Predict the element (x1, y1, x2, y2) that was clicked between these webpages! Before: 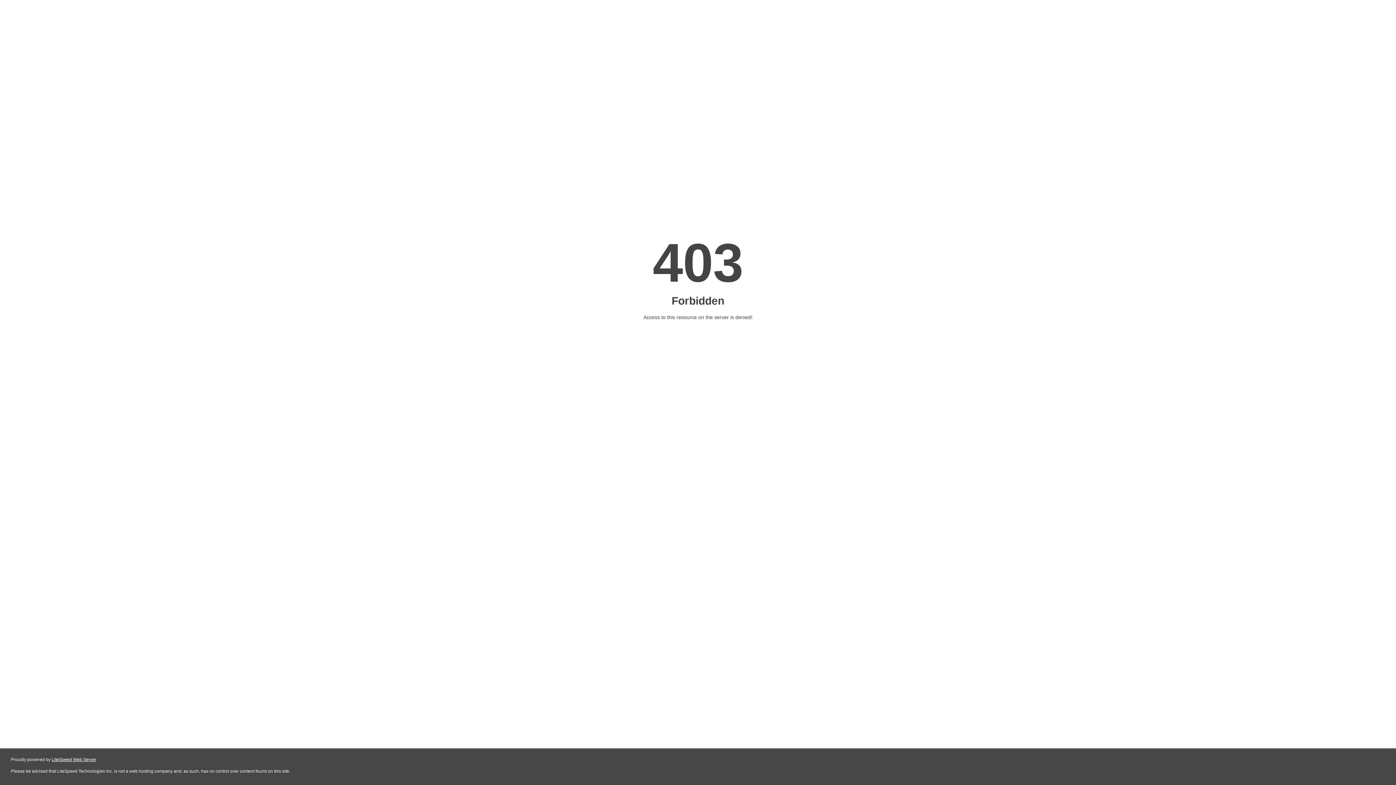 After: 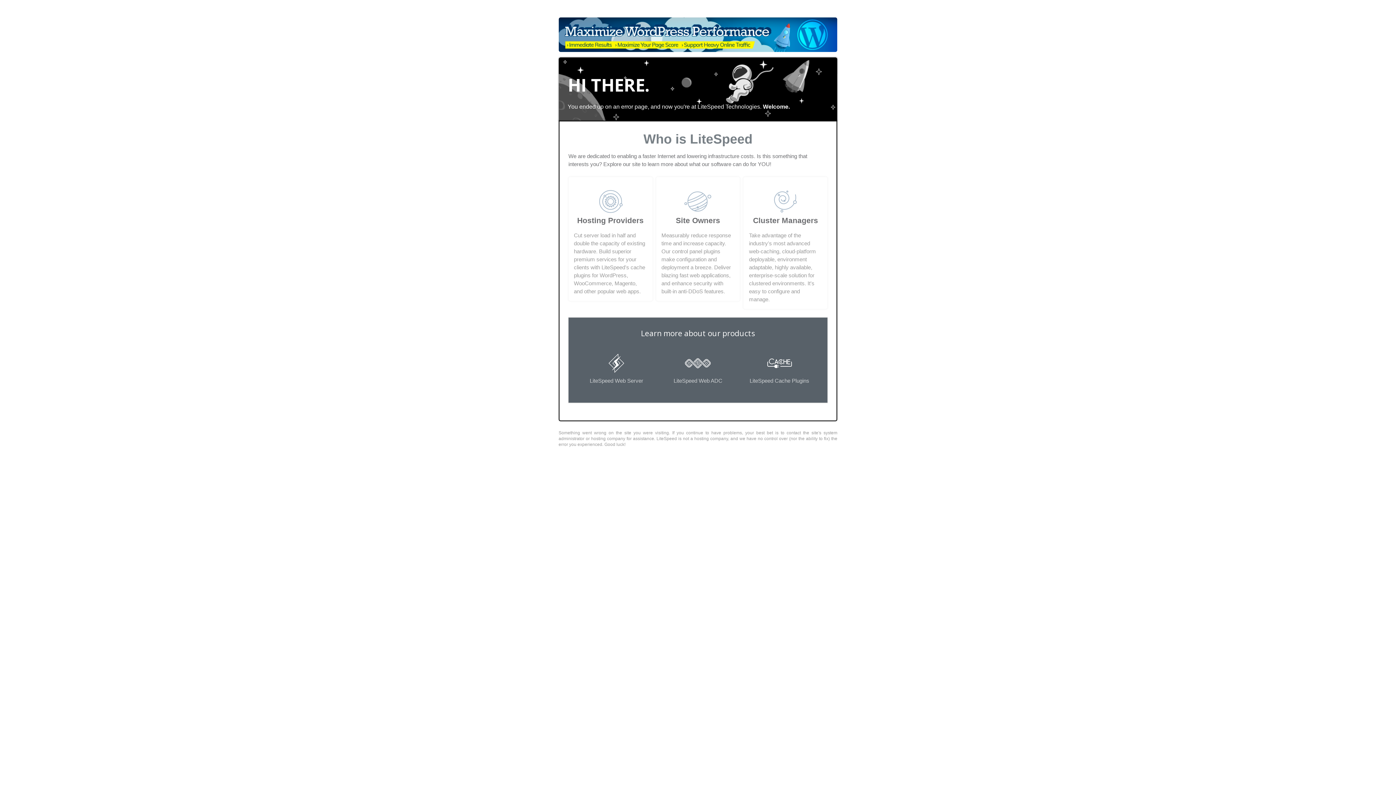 Action: label: LiteSpeed Web Server bbox: (51, 757, 96, 762)